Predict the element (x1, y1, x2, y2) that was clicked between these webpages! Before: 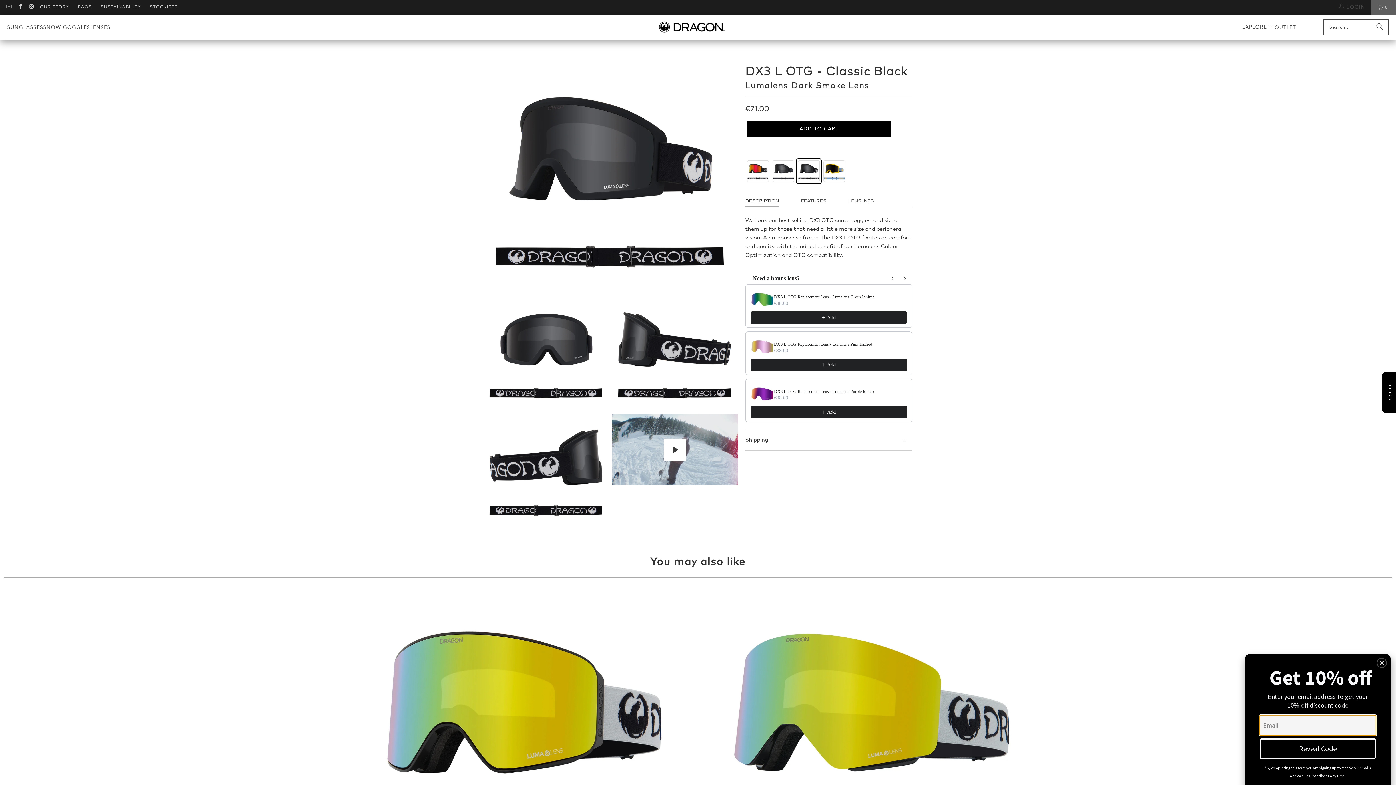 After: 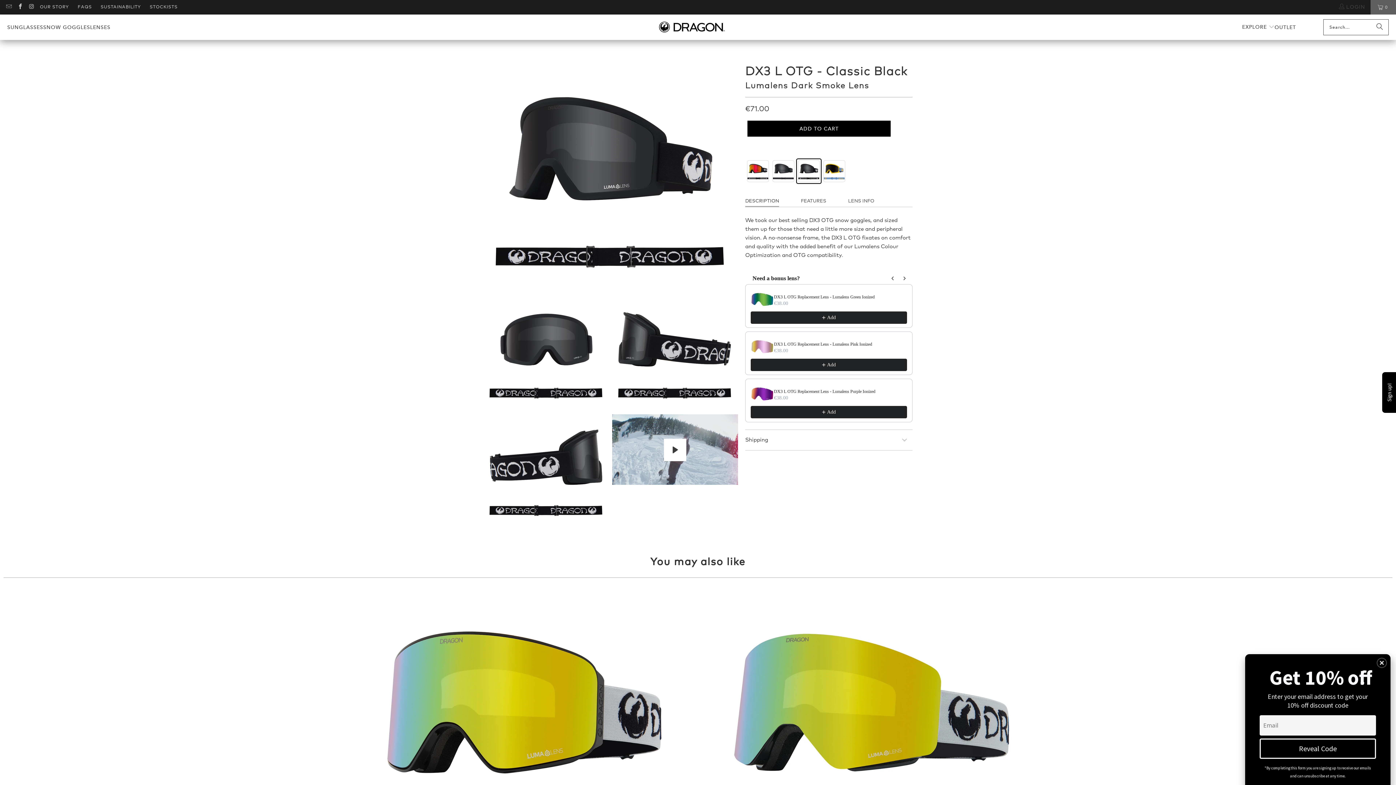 Action: label: Add bbox: (750, 311, 907, 324)